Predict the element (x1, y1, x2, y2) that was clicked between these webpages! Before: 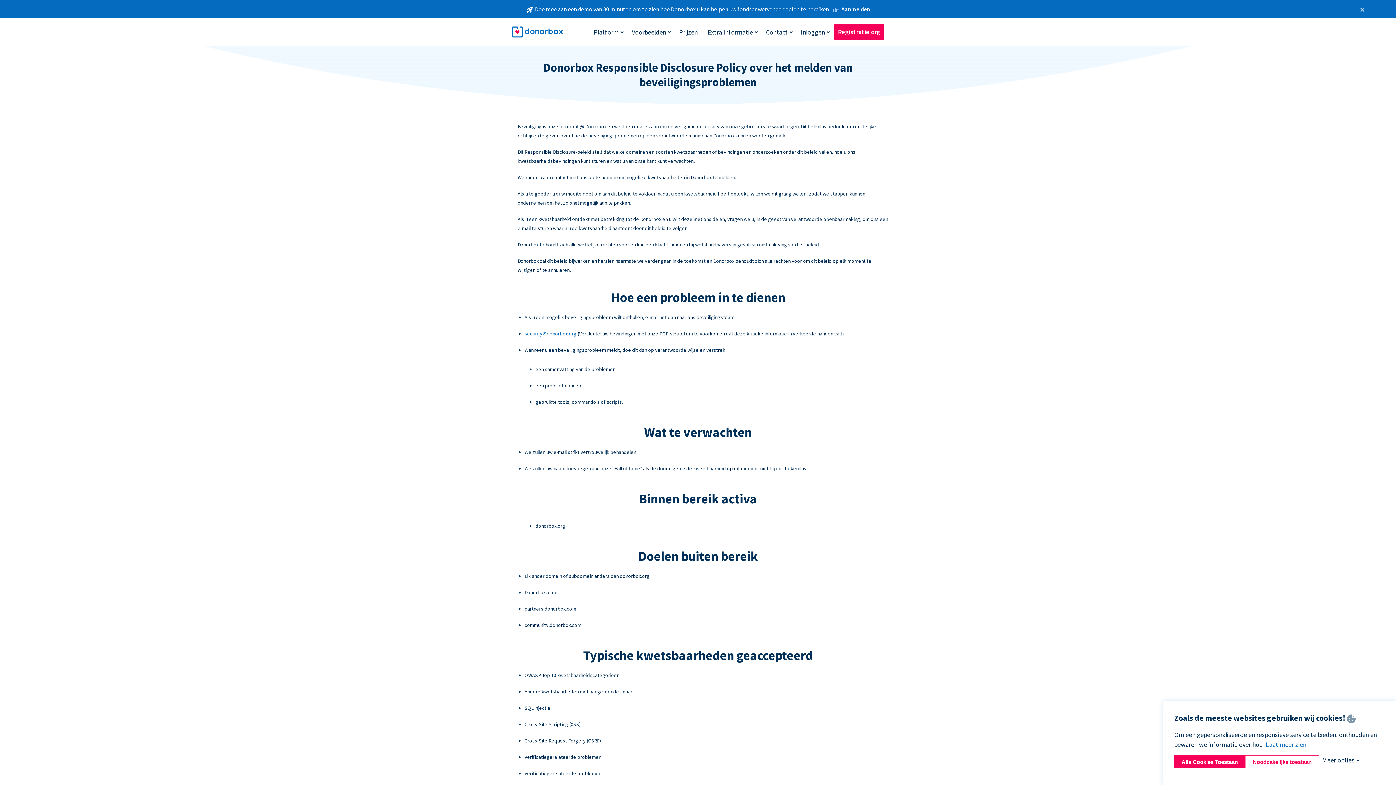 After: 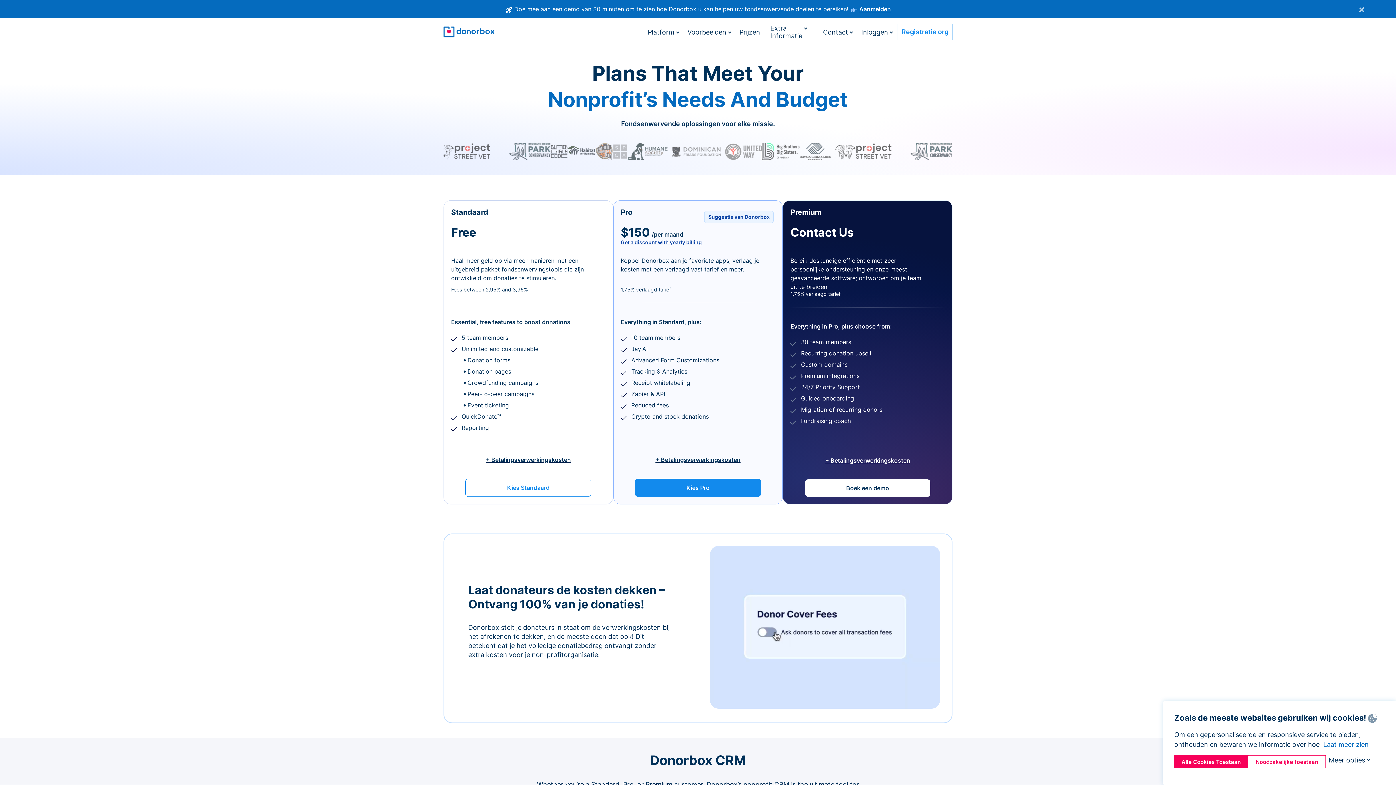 Action: bbox: (675, 24, 701, 39) label: Prijzen